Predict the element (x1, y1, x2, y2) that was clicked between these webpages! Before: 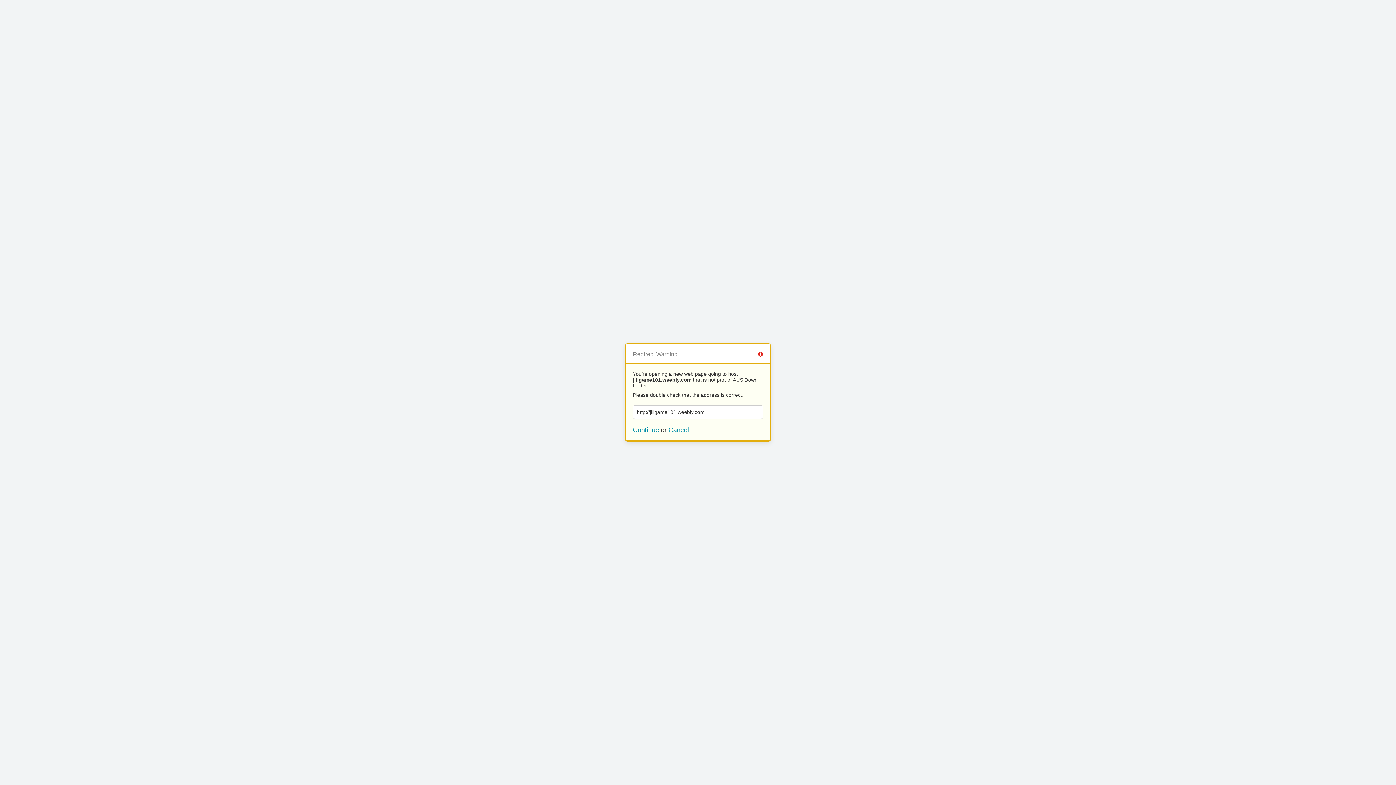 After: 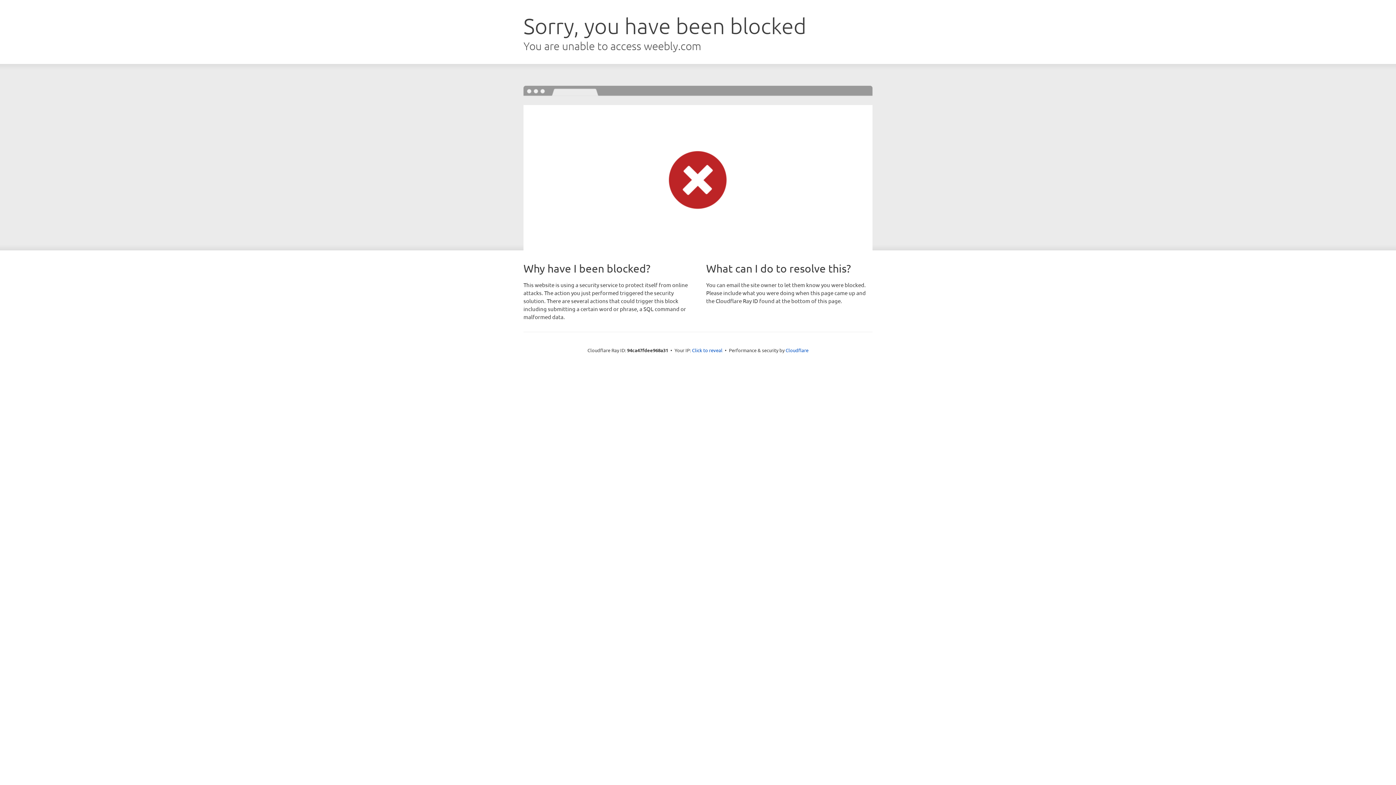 Action: label: Continue bbox: (633, 426, 659, 433)